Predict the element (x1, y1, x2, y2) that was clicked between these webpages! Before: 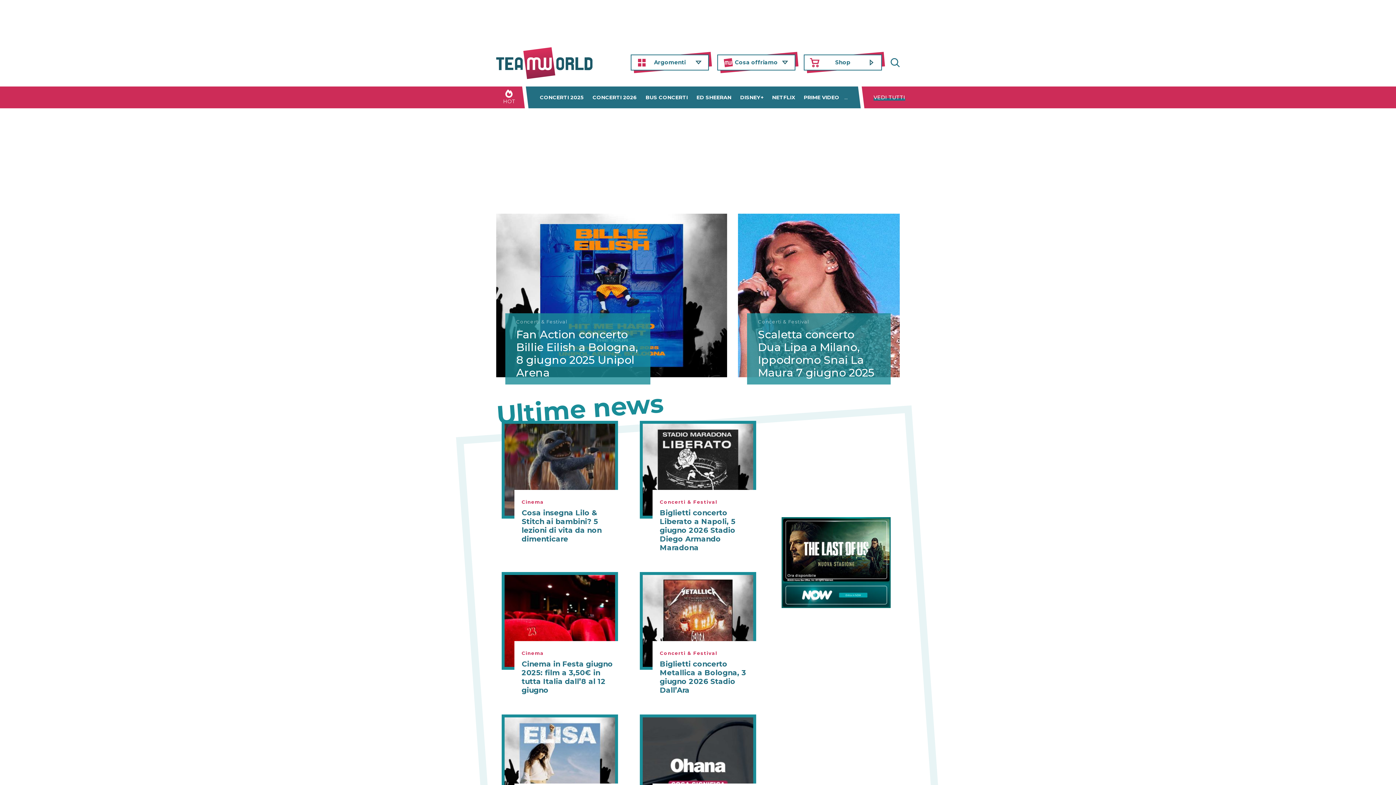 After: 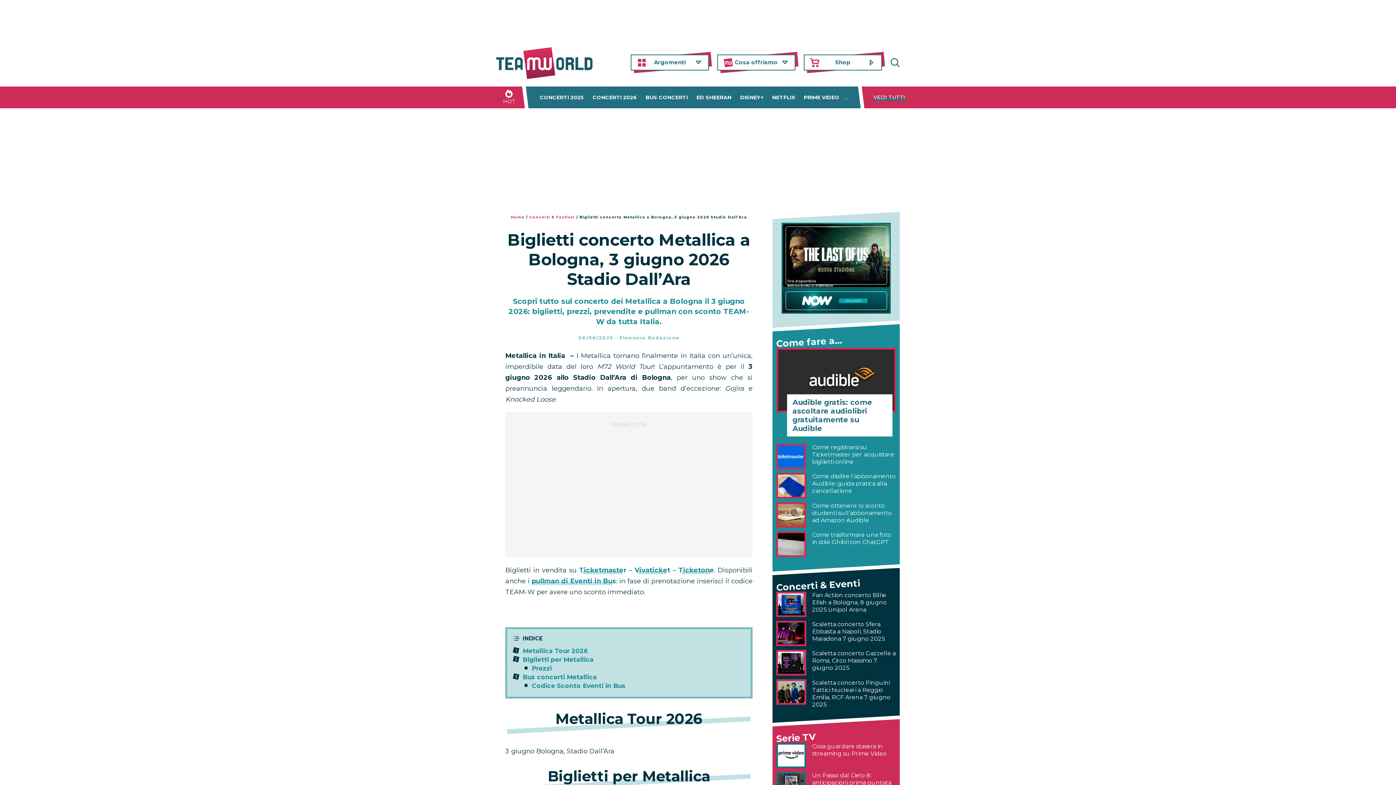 Action: bbox: (640, 616, 756, 624)